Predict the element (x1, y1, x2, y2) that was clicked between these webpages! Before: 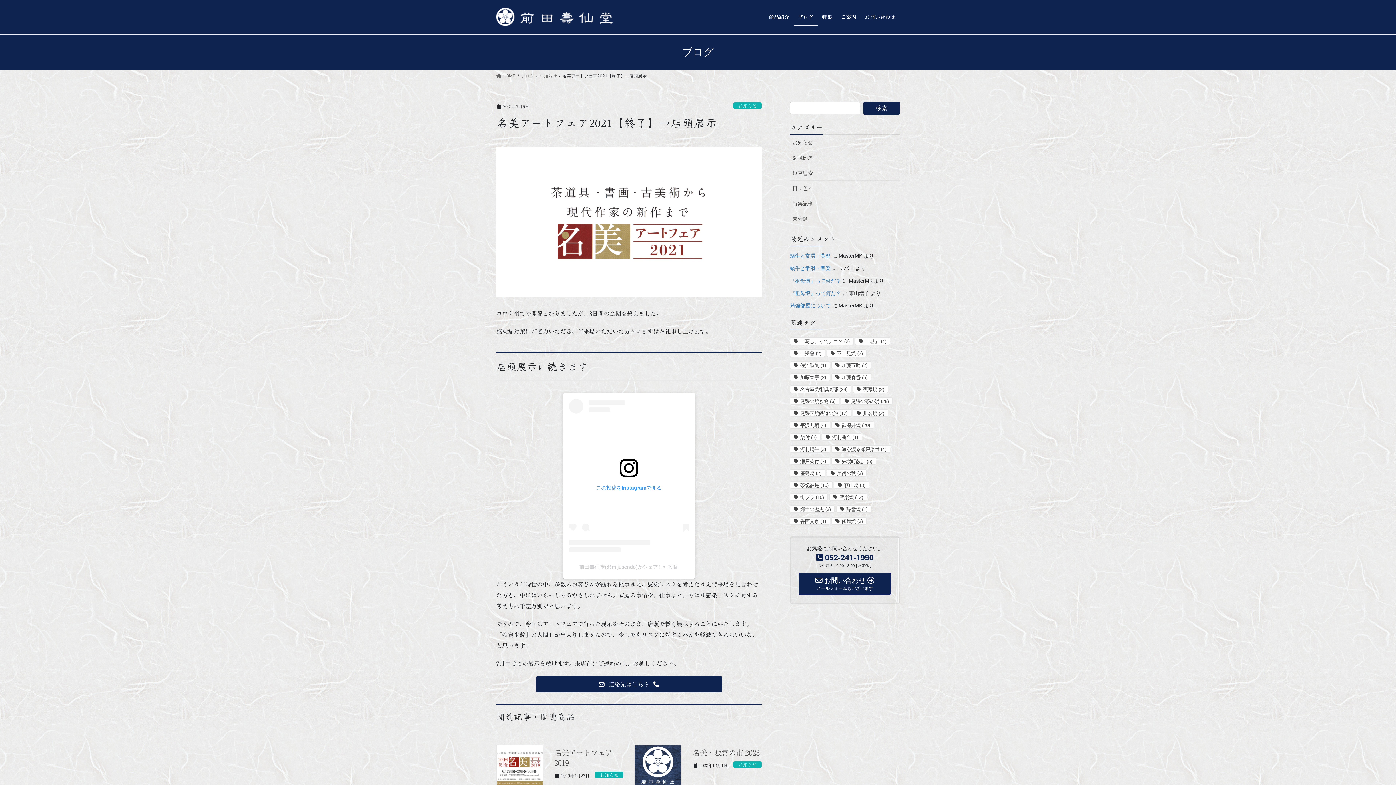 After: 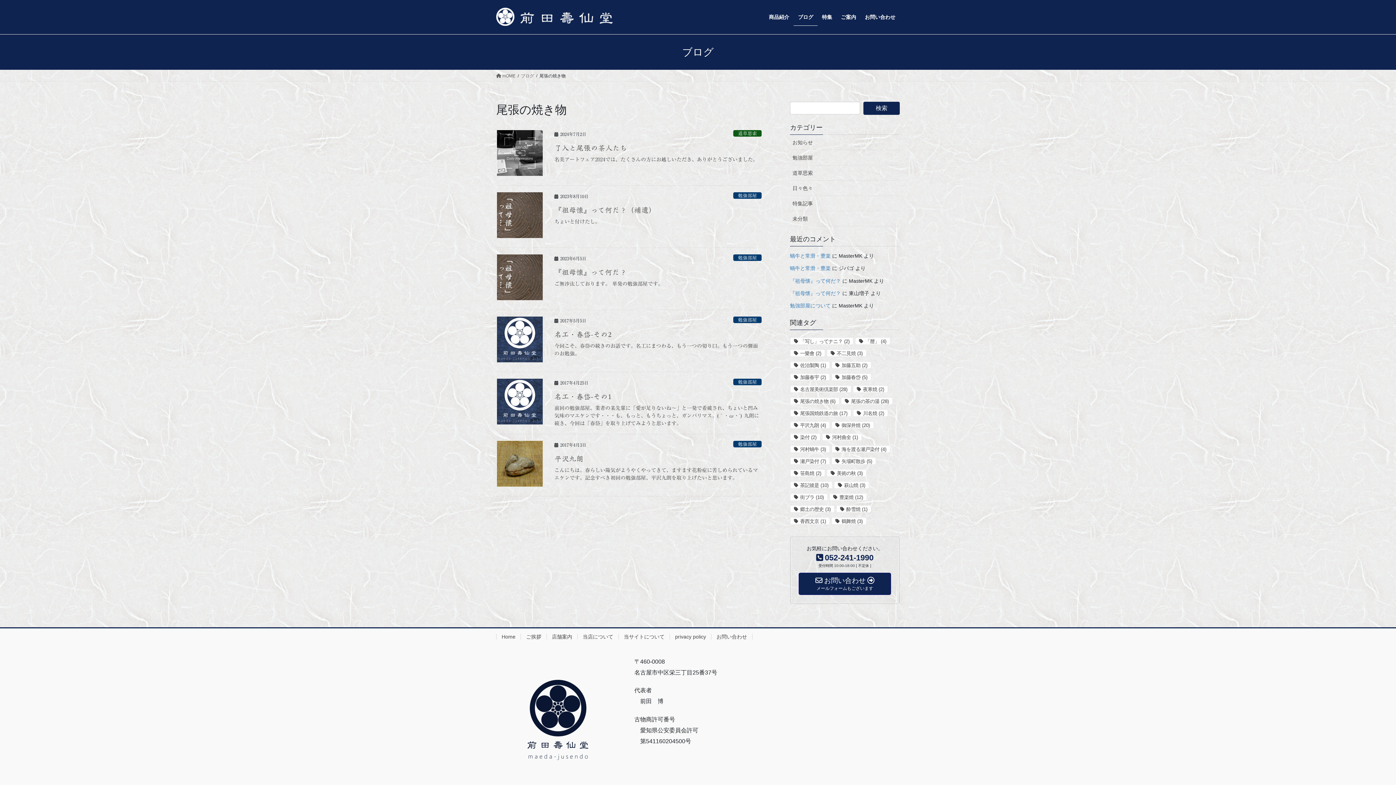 Action: bbox: (790, 397, 839, 405) label: 尾張の焼き物 (6個の項目)